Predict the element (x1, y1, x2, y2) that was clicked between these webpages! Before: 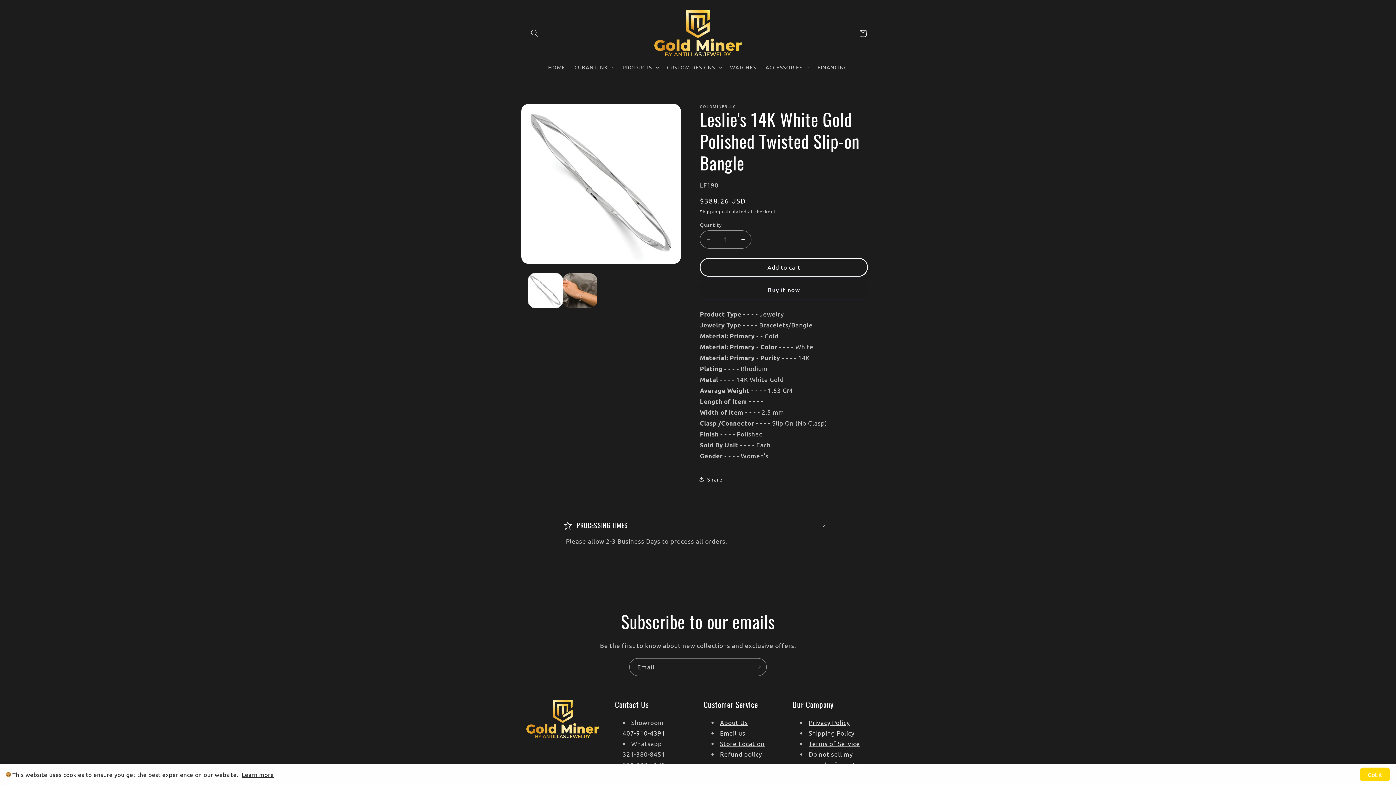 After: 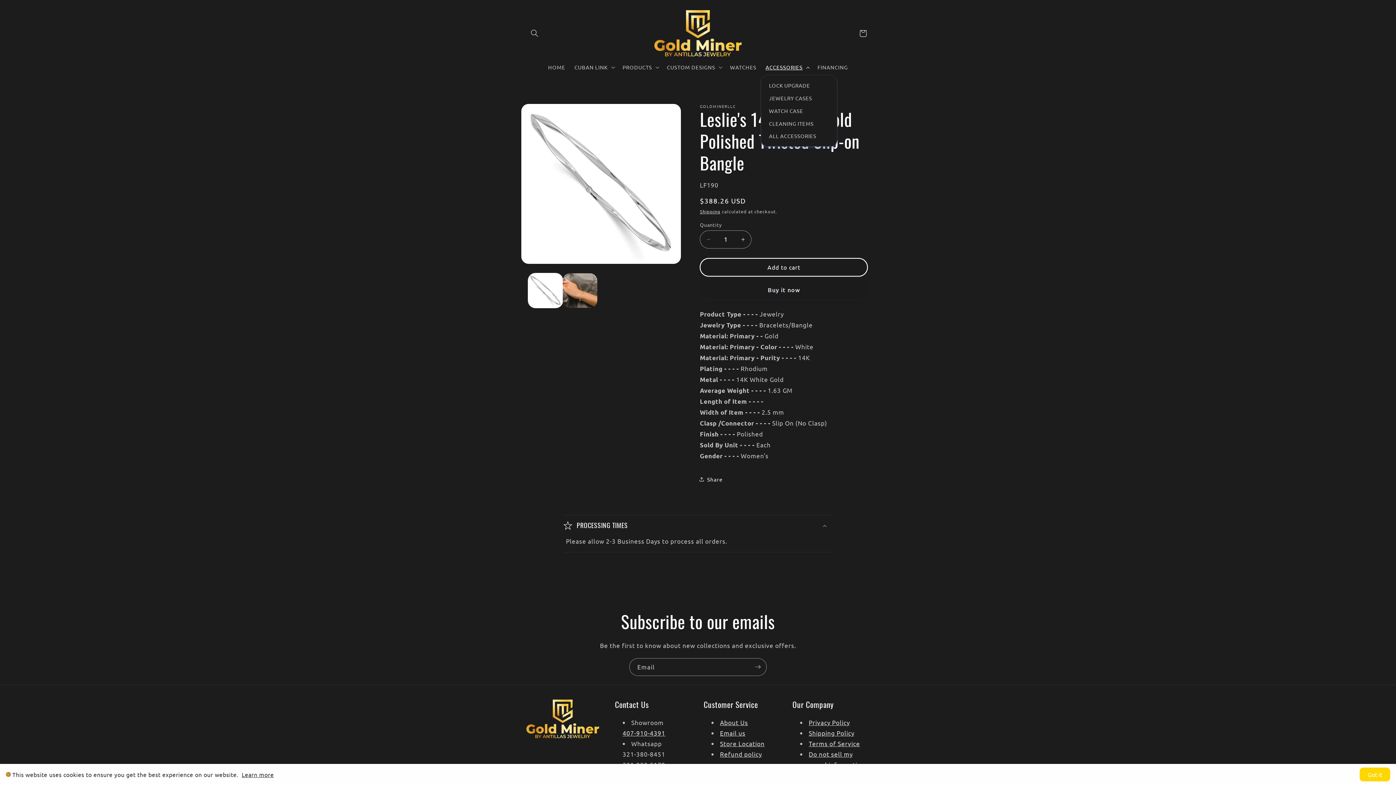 Action: label: ACCESSORIES bbox: (761, 59, 813, 75)